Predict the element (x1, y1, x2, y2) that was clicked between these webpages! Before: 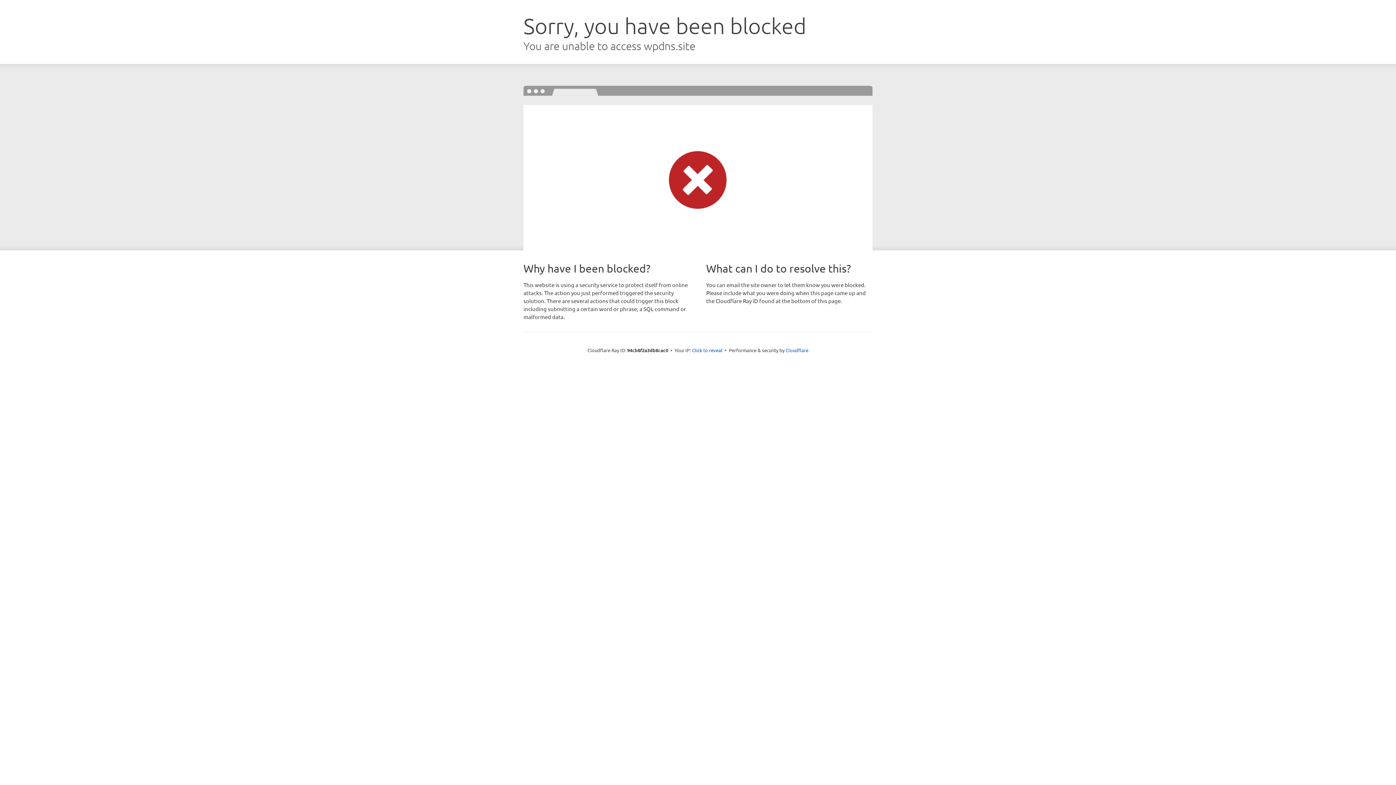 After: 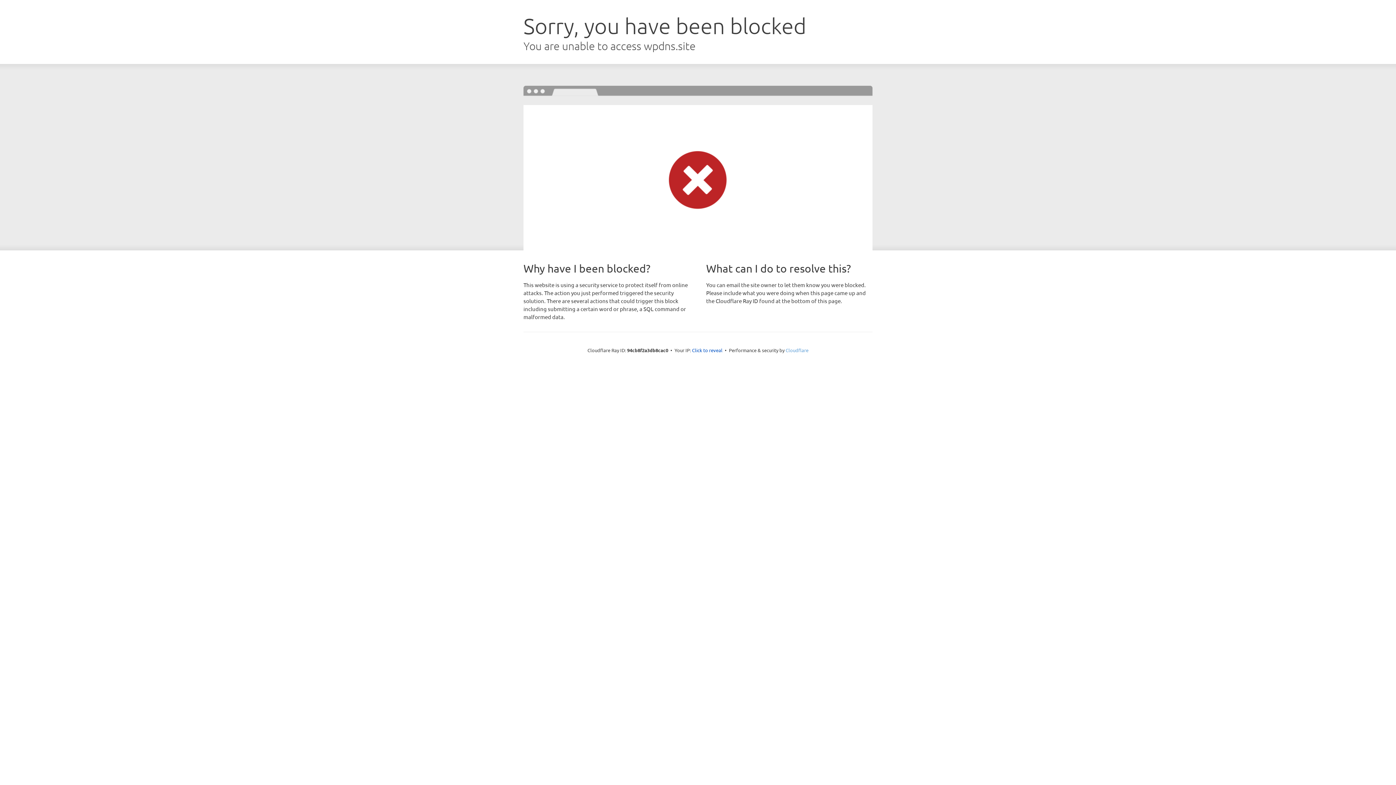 Action: label: Cloudflare bbox: (785, 347, 808, 353)